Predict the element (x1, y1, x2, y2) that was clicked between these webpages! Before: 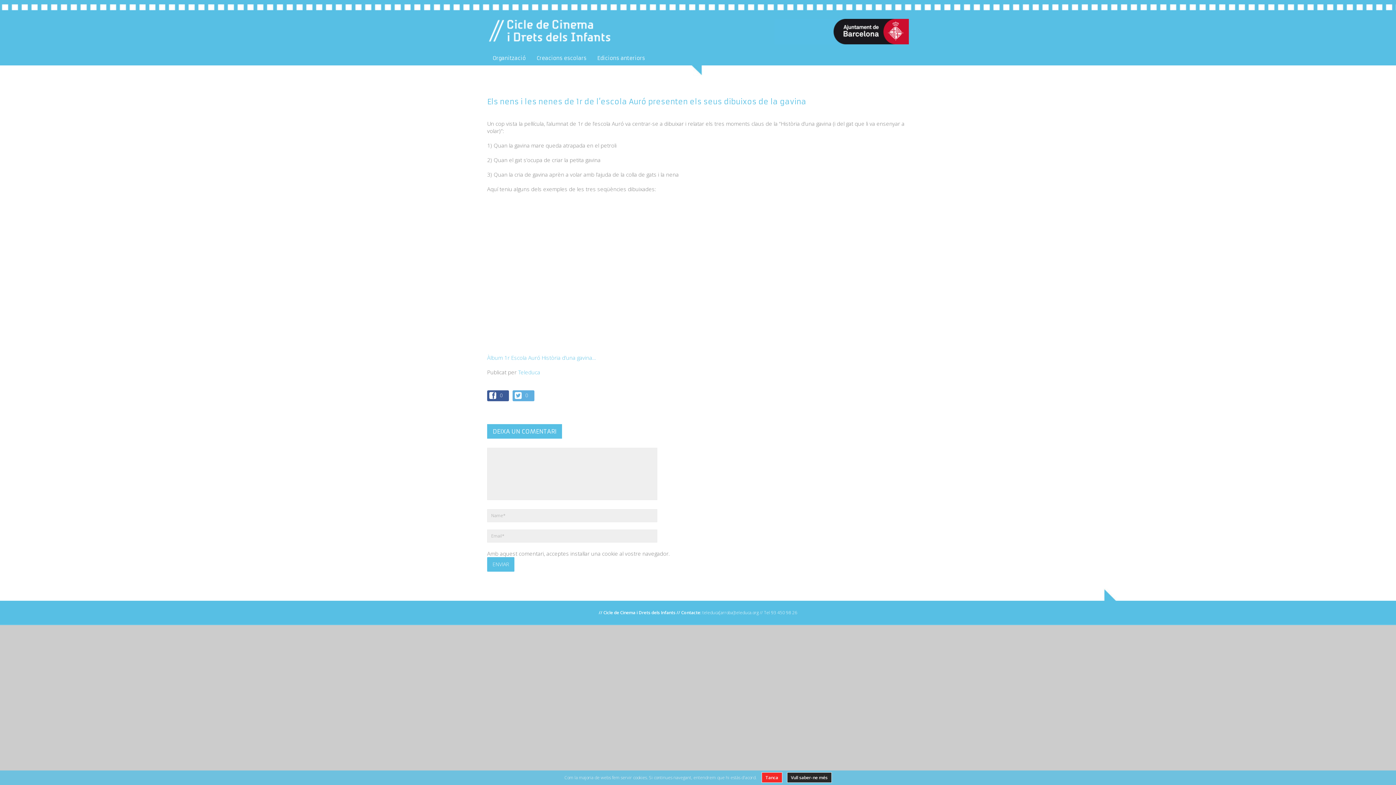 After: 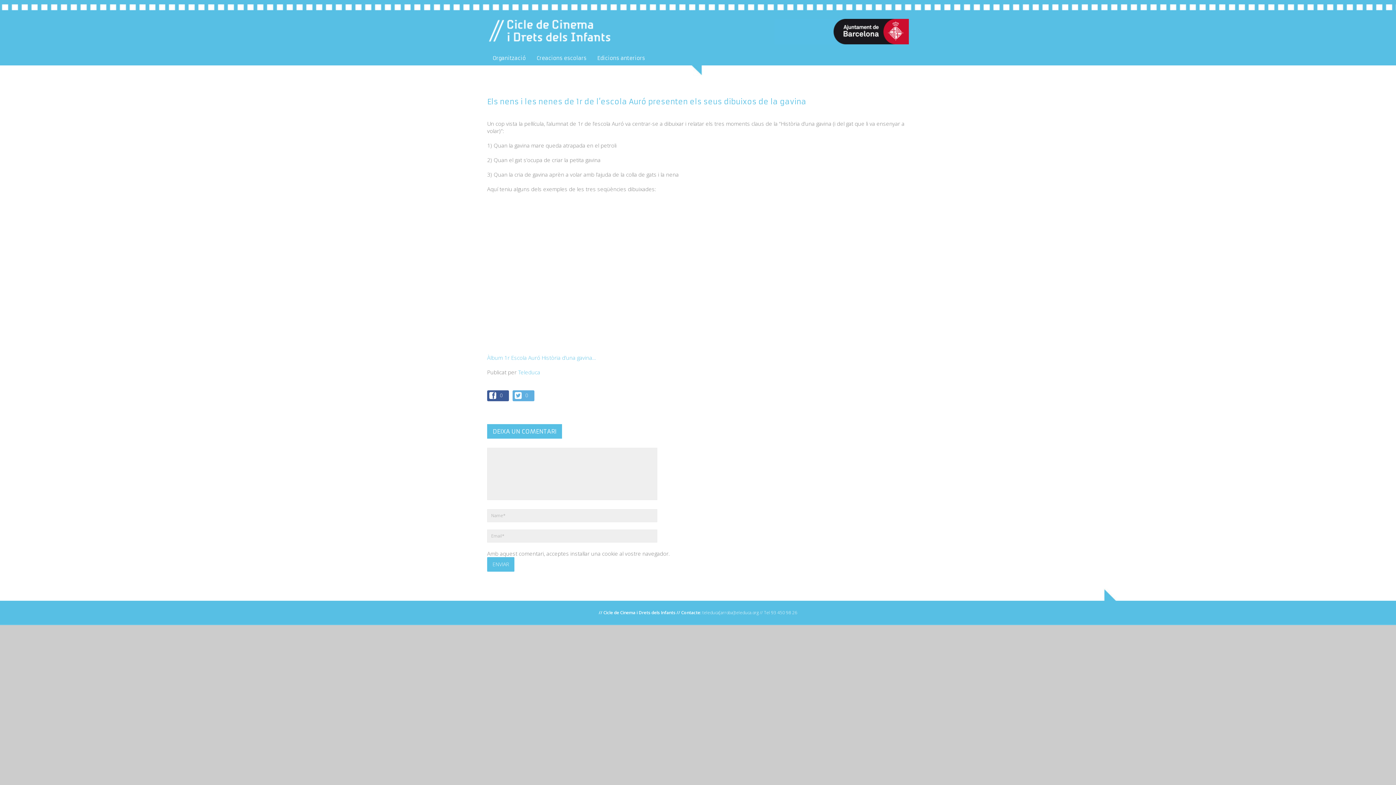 Action: bbox: (761, 772, 782, 783) label: Tanca